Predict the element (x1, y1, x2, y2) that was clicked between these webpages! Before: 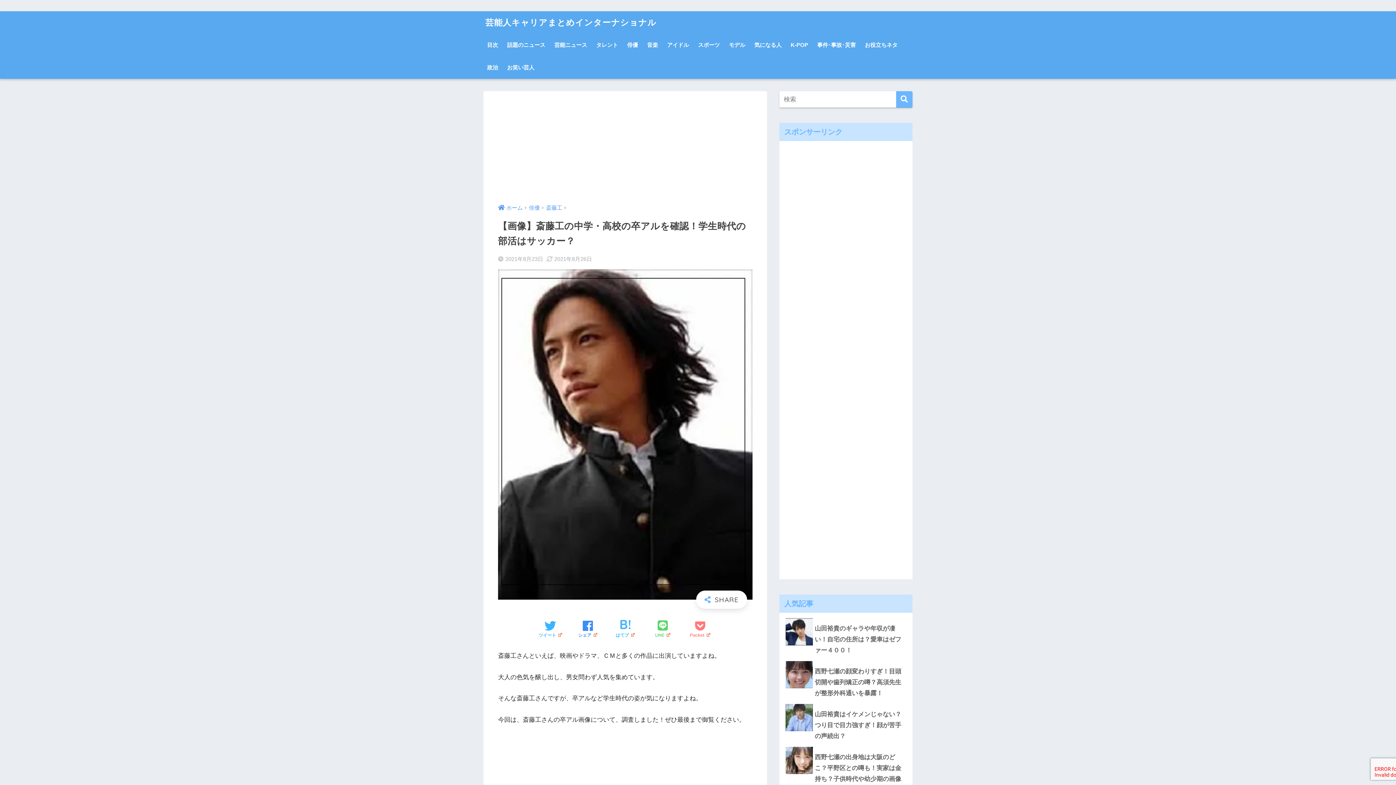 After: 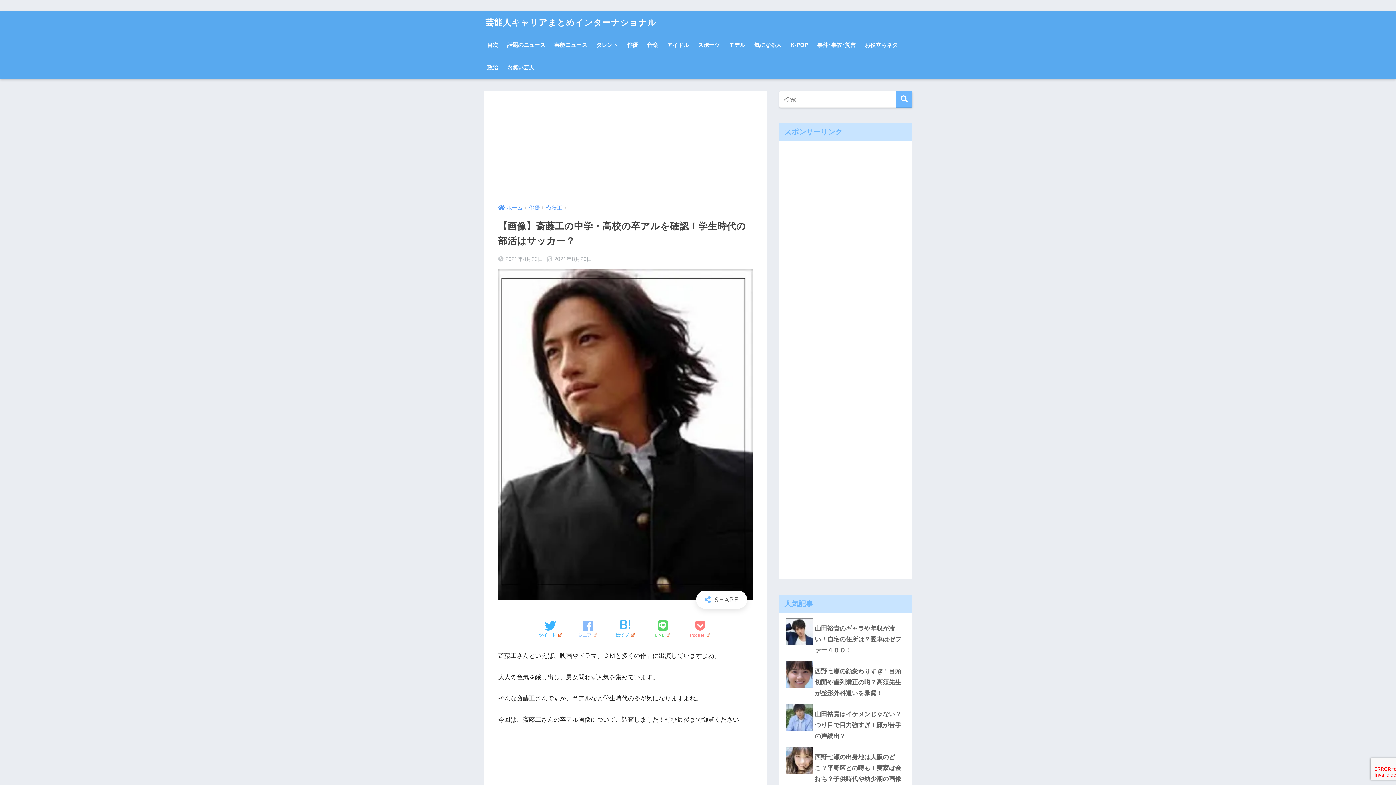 Action: bbox: (578, 620, 597, 639) label: シェア 